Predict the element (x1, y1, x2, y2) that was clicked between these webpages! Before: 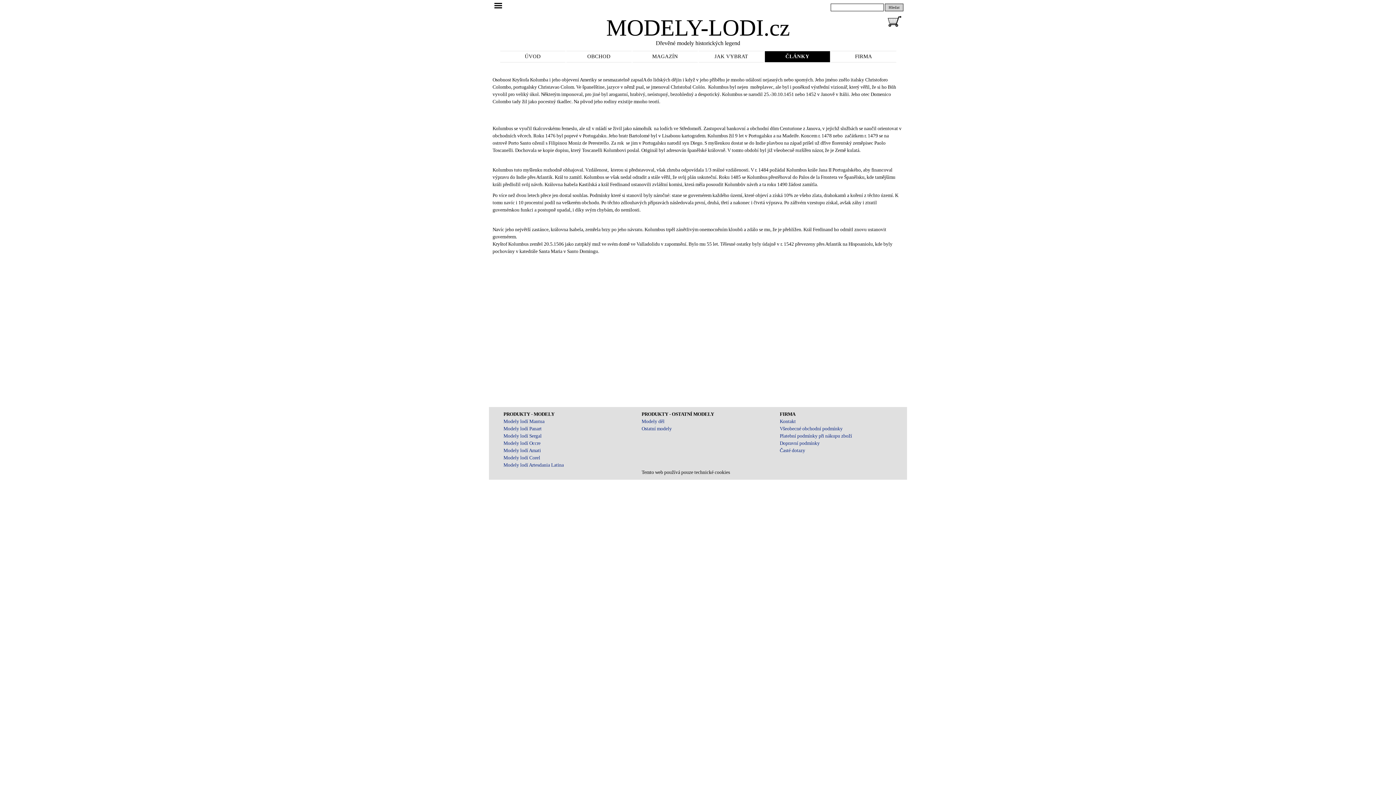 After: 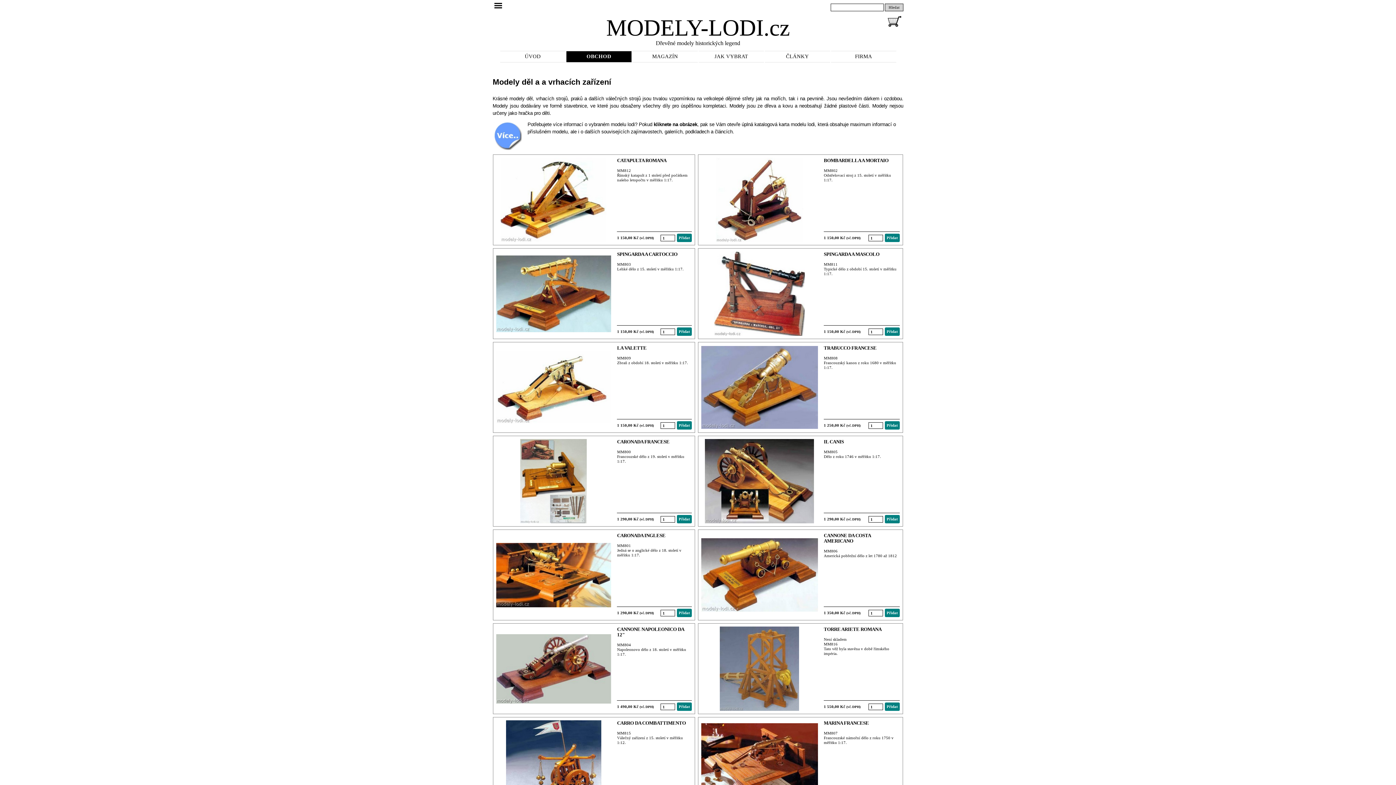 Action: bbox: (641, 418, 664, 424) label: Modely děl